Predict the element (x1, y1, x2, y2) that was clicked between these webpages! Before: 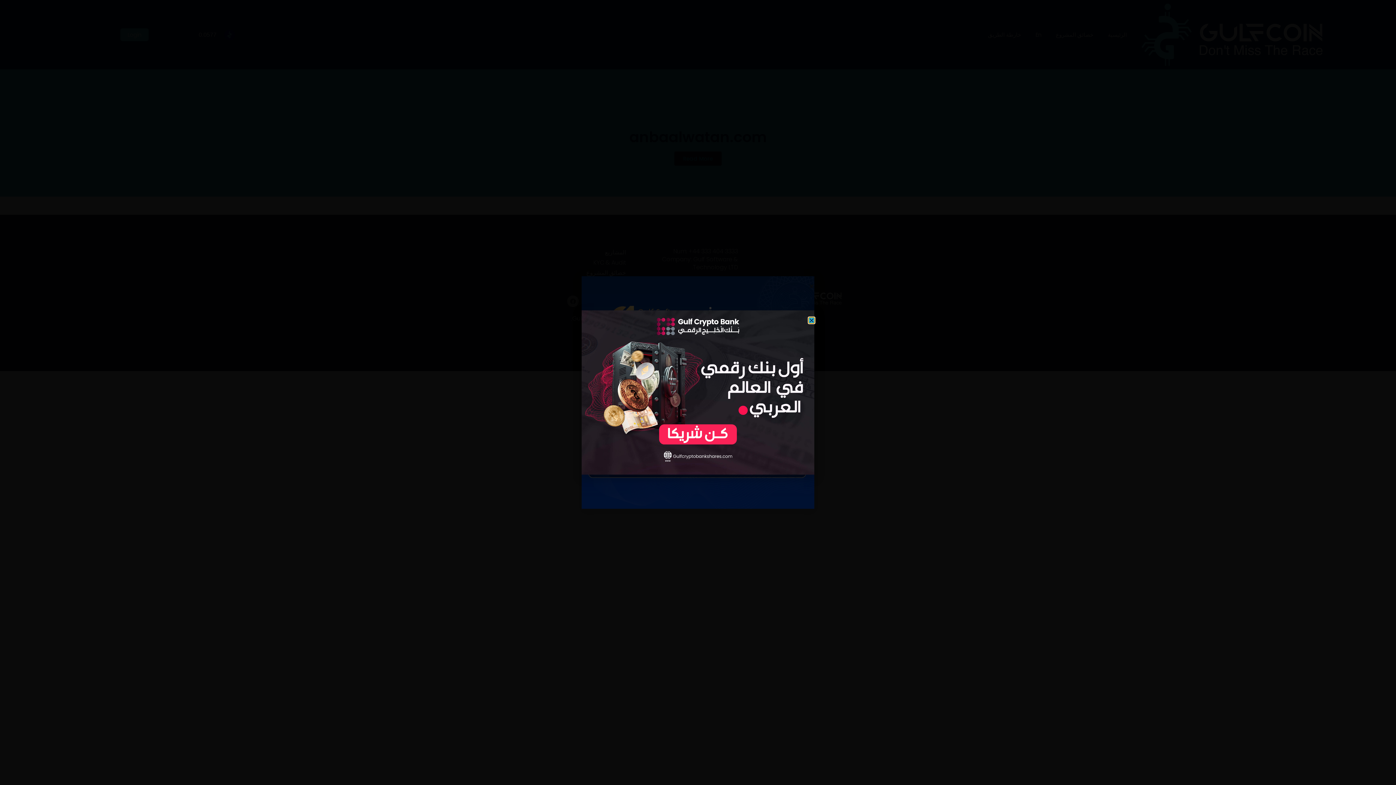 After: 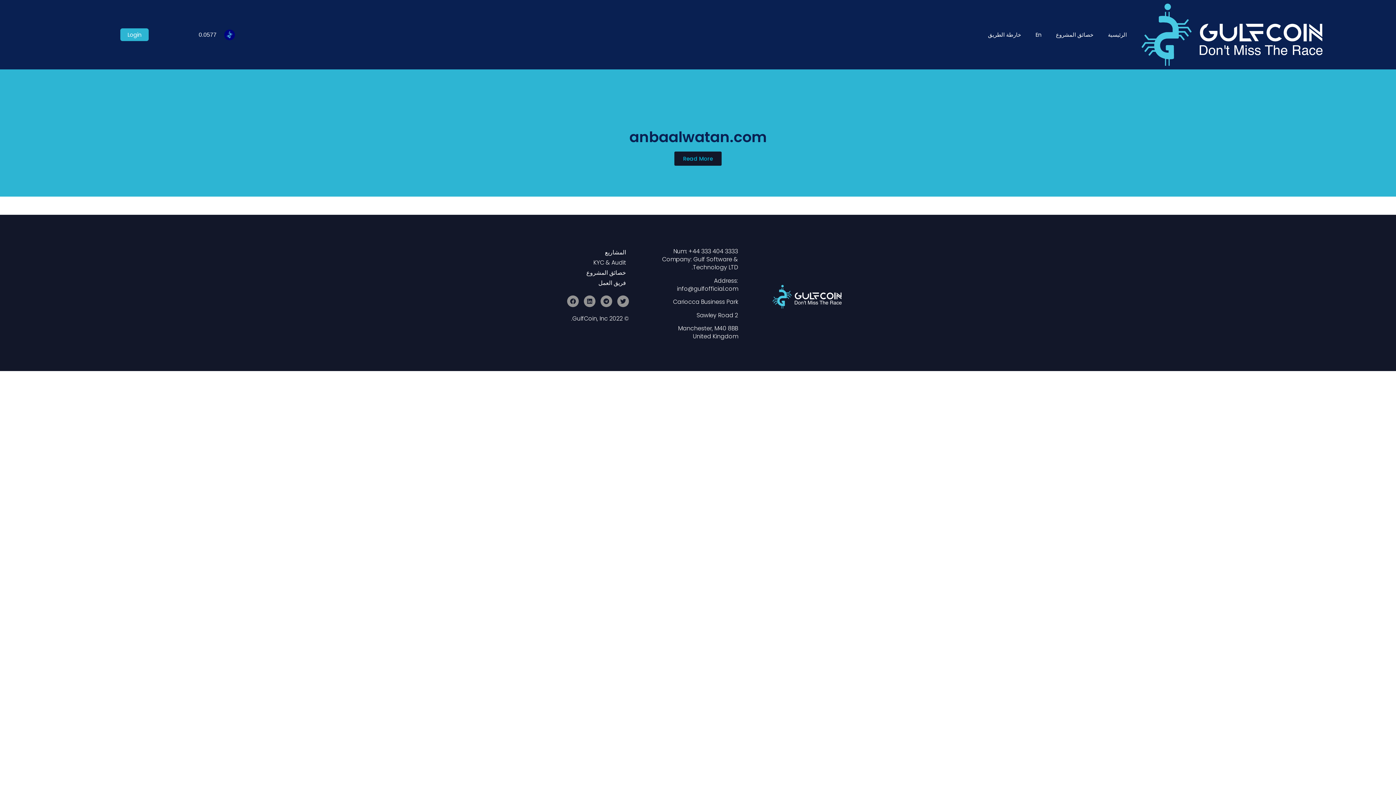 Action: bbox: (809, 317, 814, 323) label: Close